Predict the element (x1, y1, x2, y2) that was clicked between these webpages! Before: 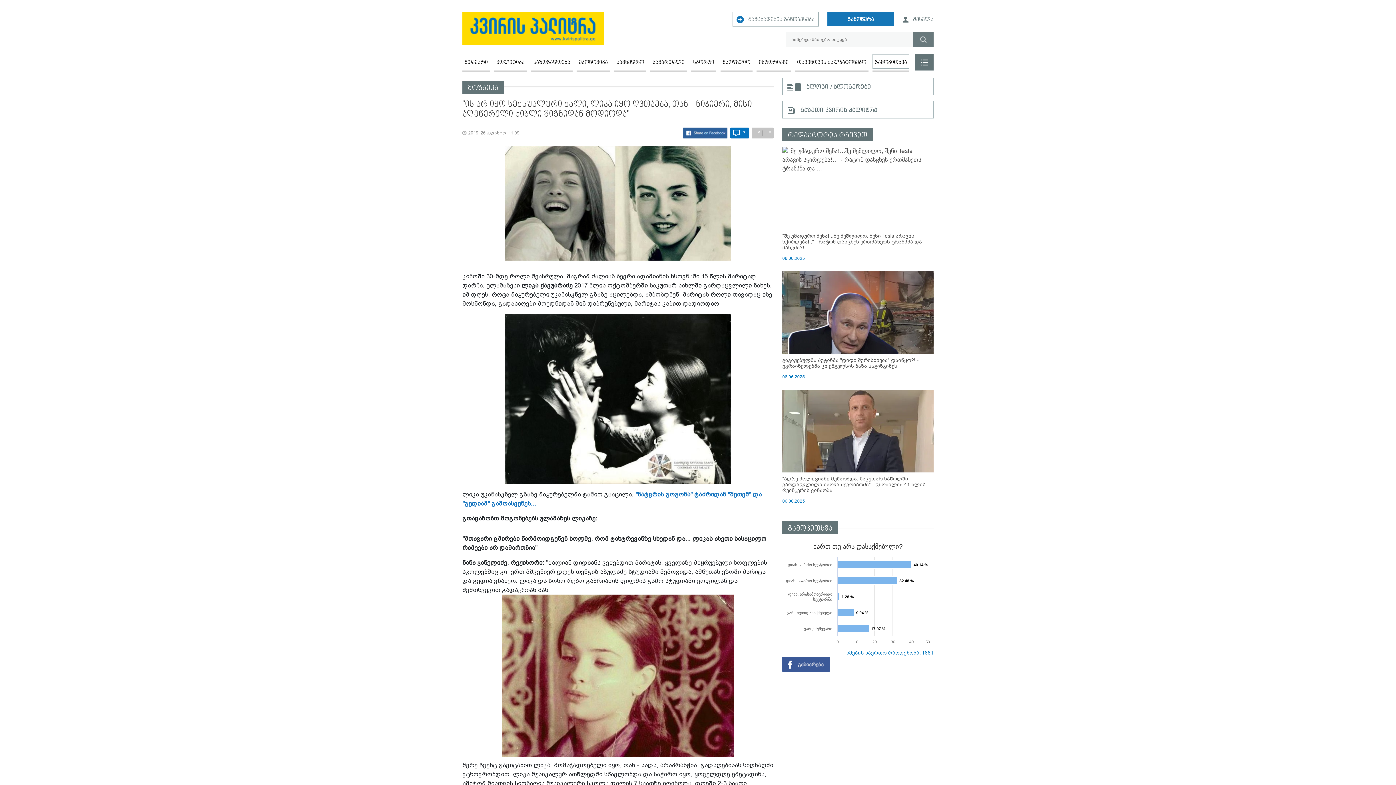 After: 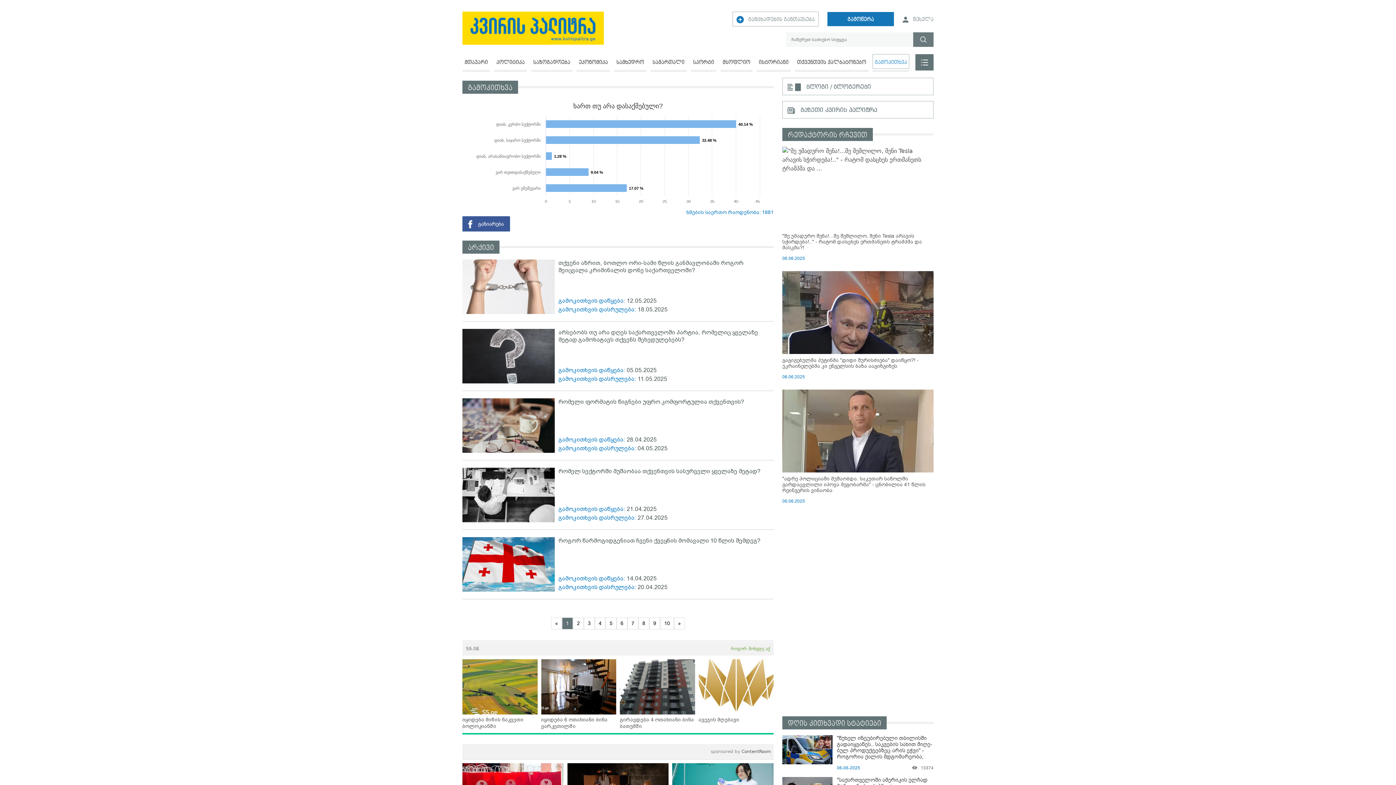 Action: bbox: (872, 54, 906, 70) label: გამოკითხვა